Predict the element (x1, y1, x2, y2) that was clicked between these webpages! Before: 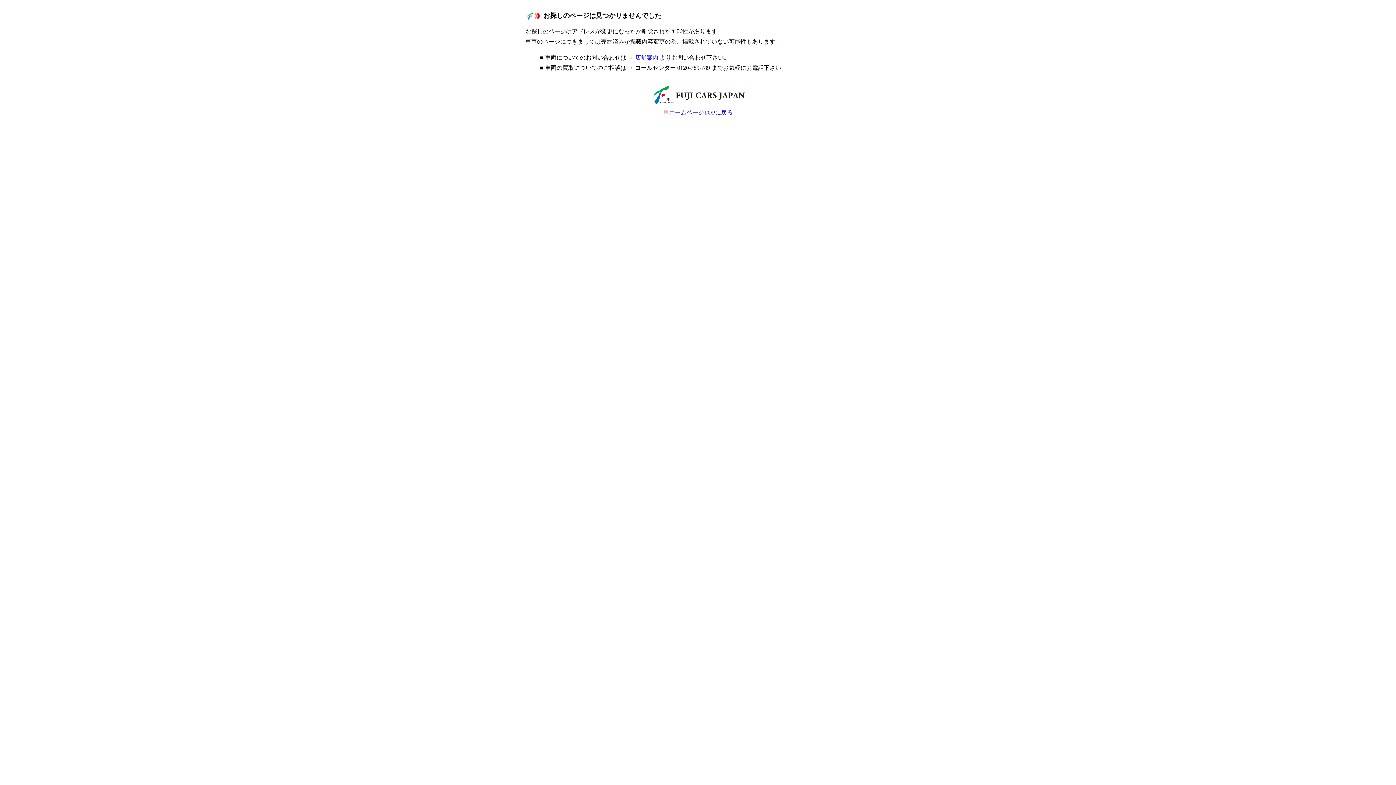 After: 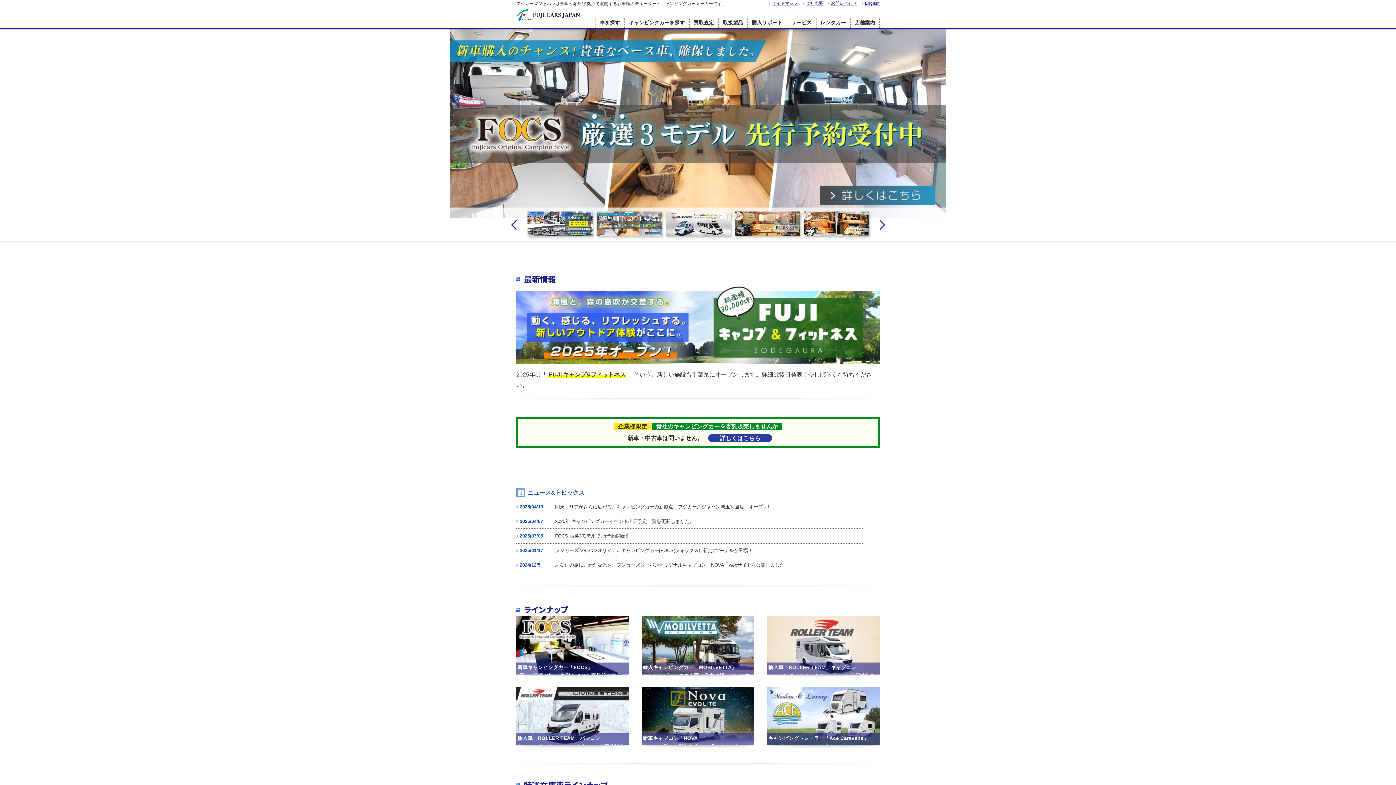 Action: bbox: (625, 107, 770, 117) label: ホームページTOPに戻る